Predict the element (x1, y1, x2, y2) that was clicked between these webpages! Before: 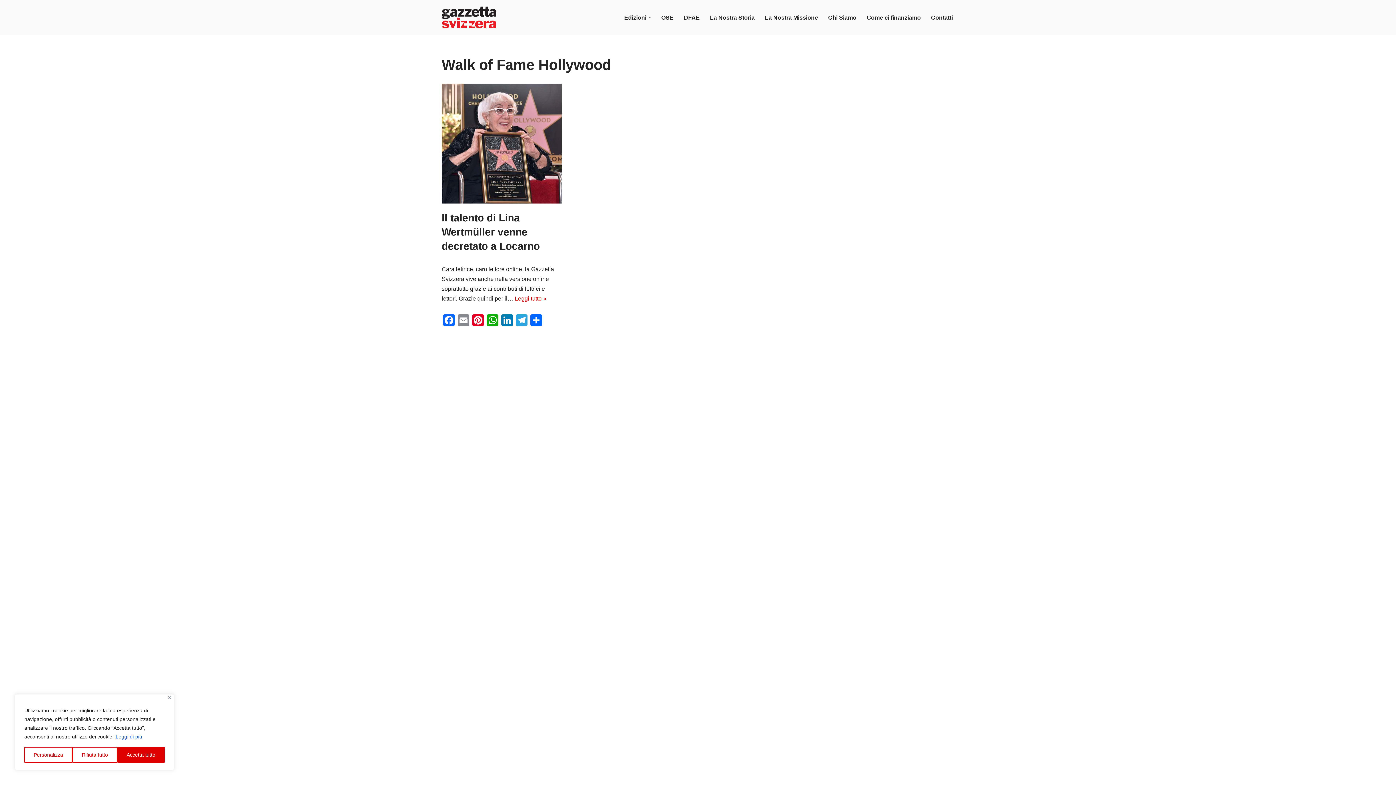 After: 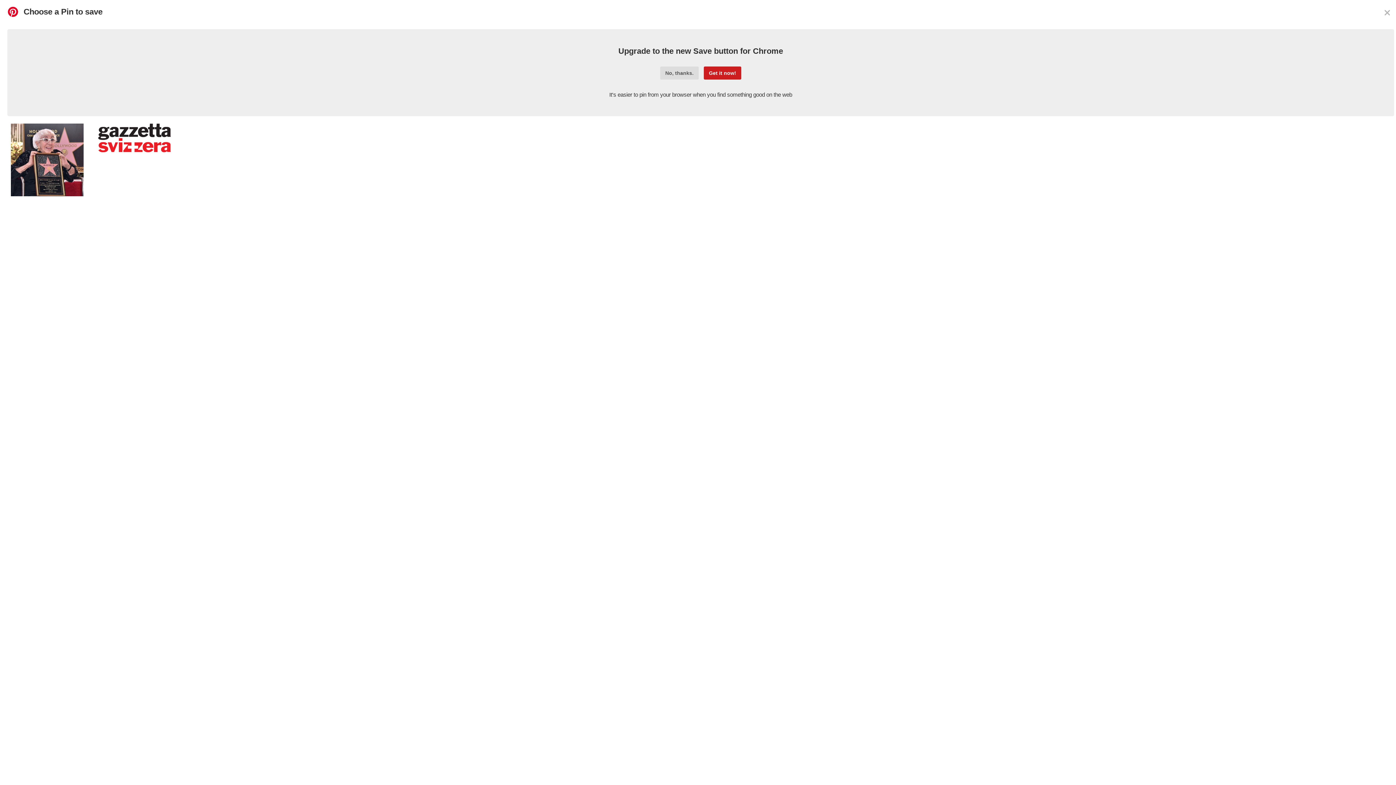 Action: bbox: (470, 314, 485, 327) label: Pinterest